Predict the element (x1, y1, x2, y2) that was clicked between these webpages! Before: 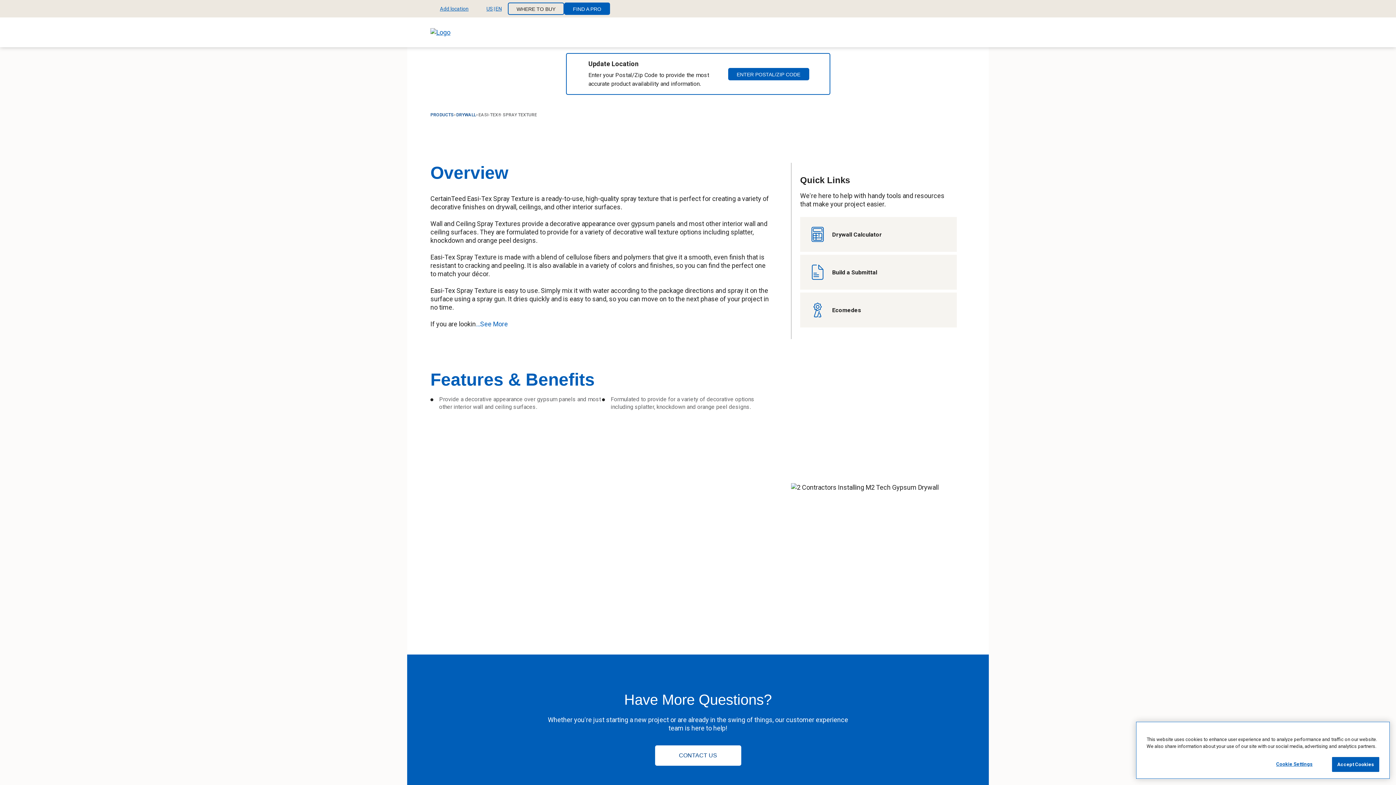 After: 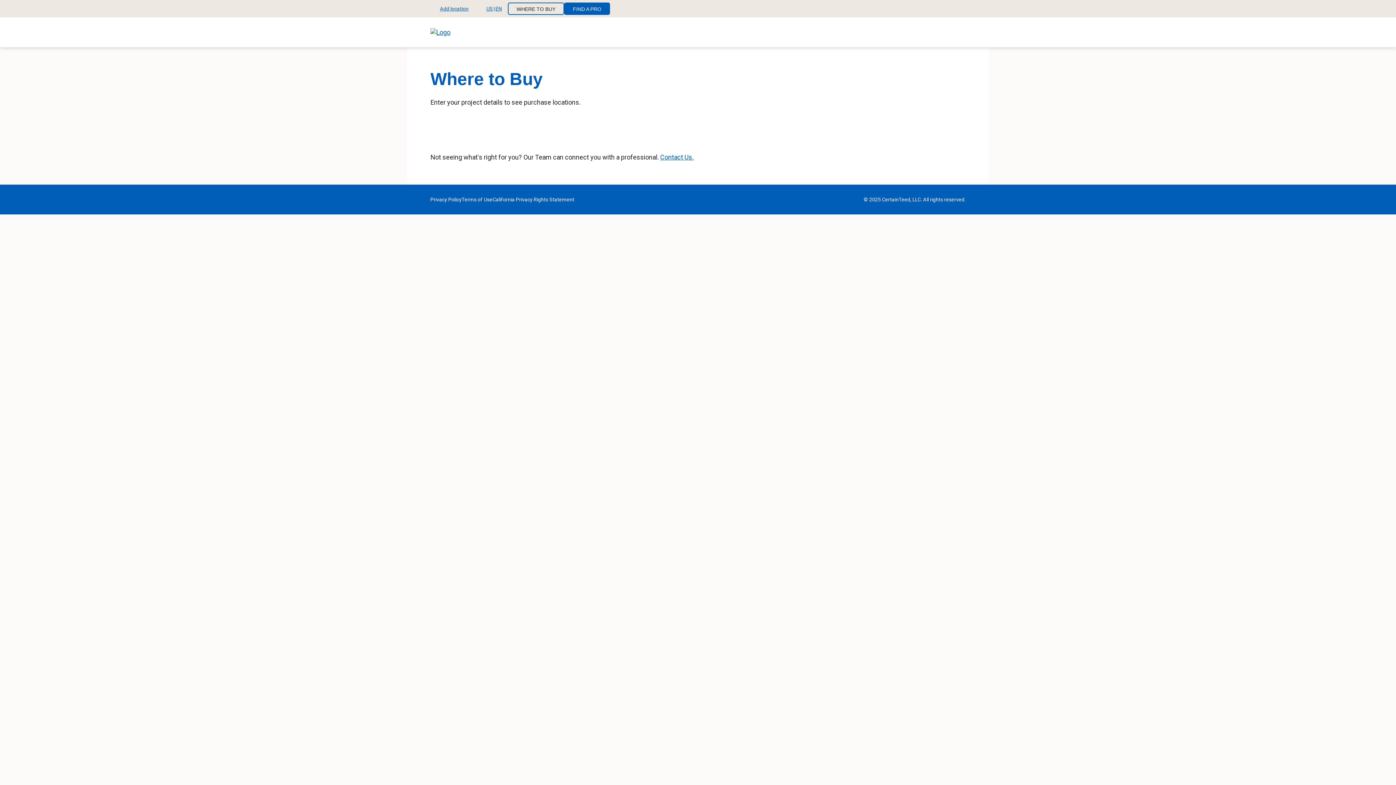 Action: bbox: (508, 2, 564, 14) label: WHERE TO BUY